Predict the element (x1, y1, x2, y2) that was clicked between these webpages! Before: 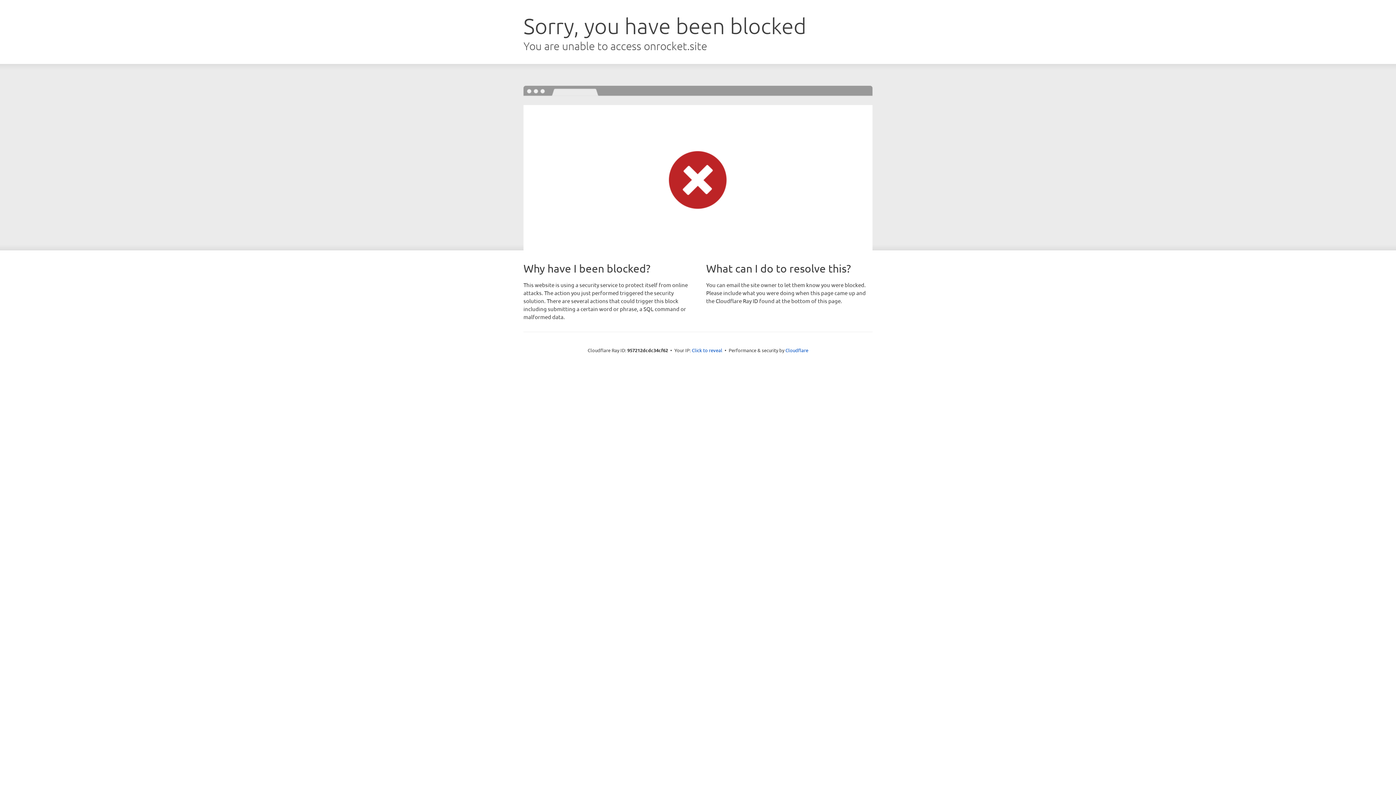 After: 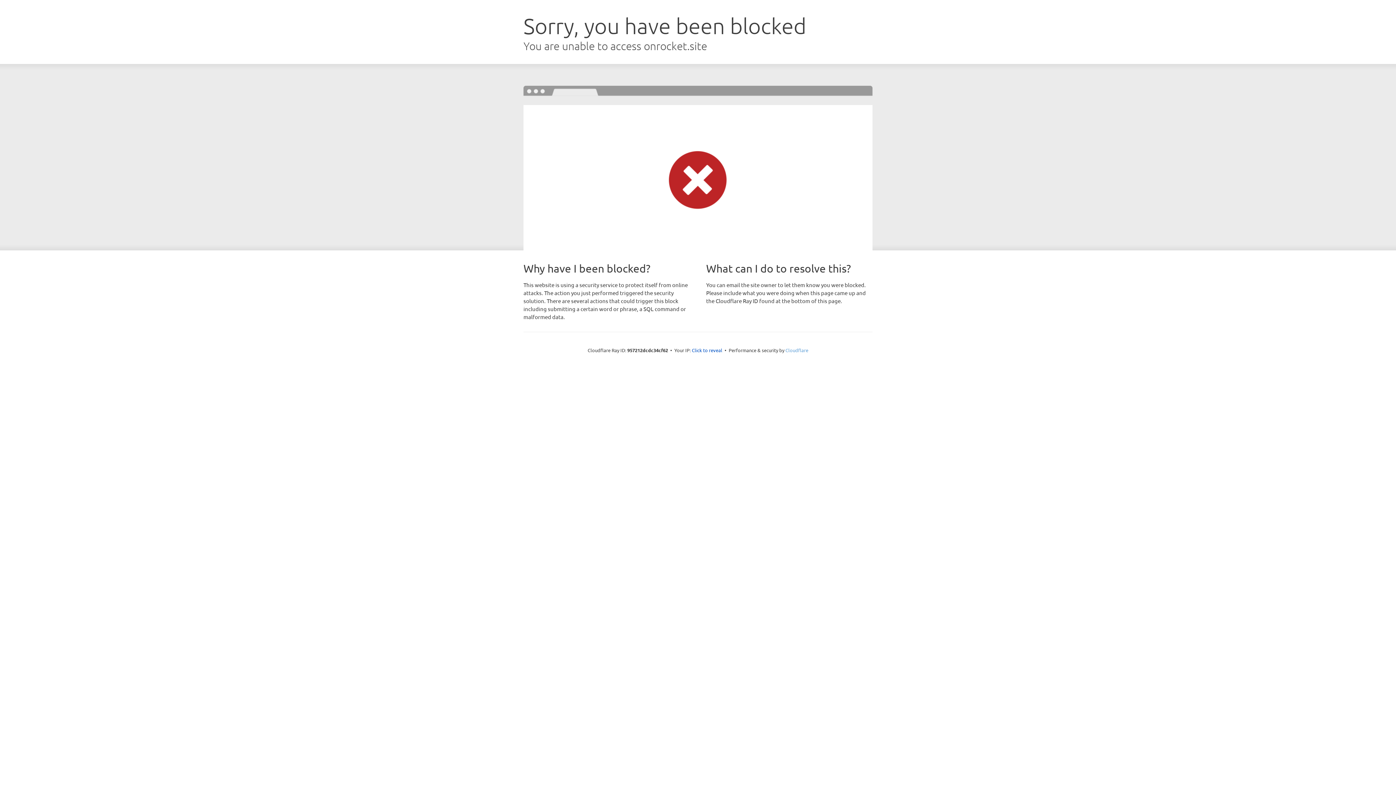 Action: label: Cloudflare bbox: (785, 347, 808, 353)